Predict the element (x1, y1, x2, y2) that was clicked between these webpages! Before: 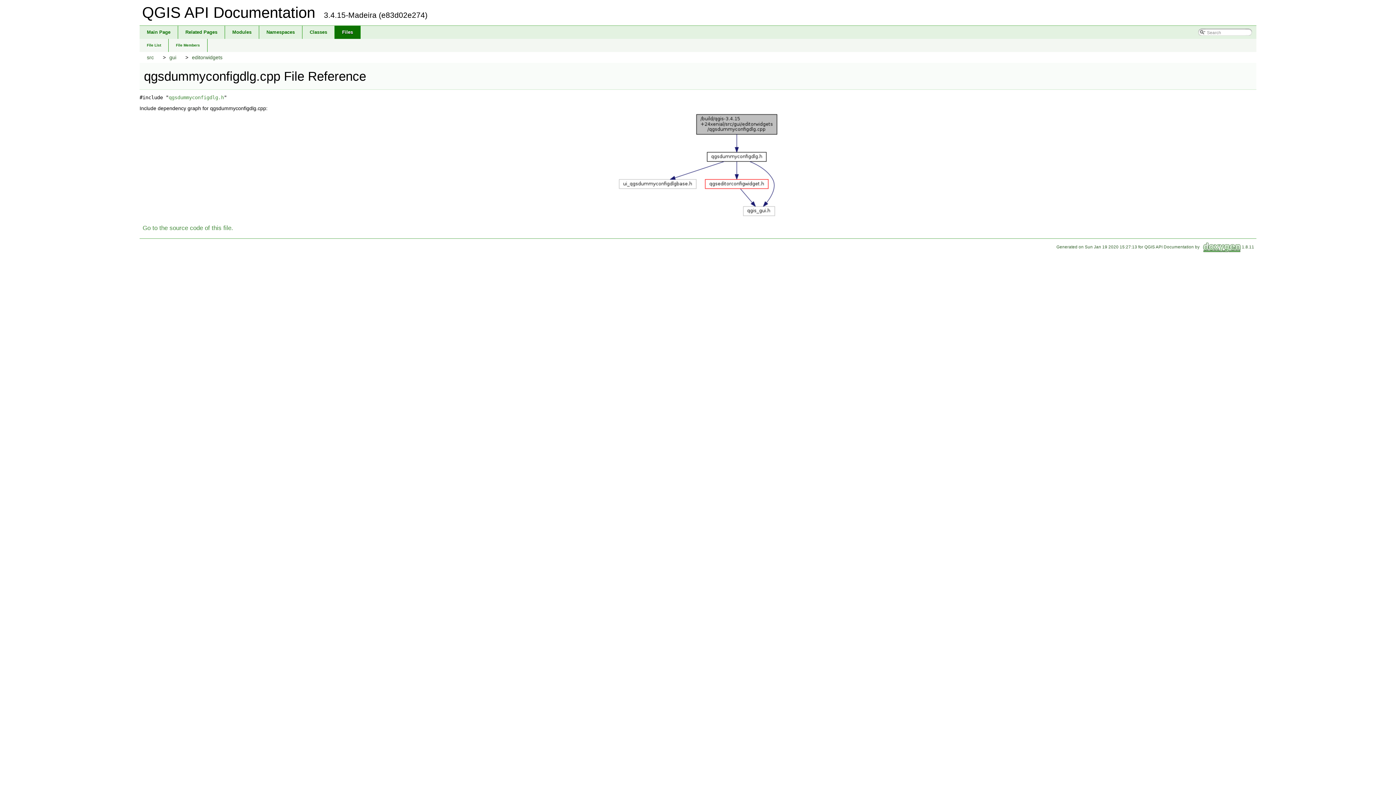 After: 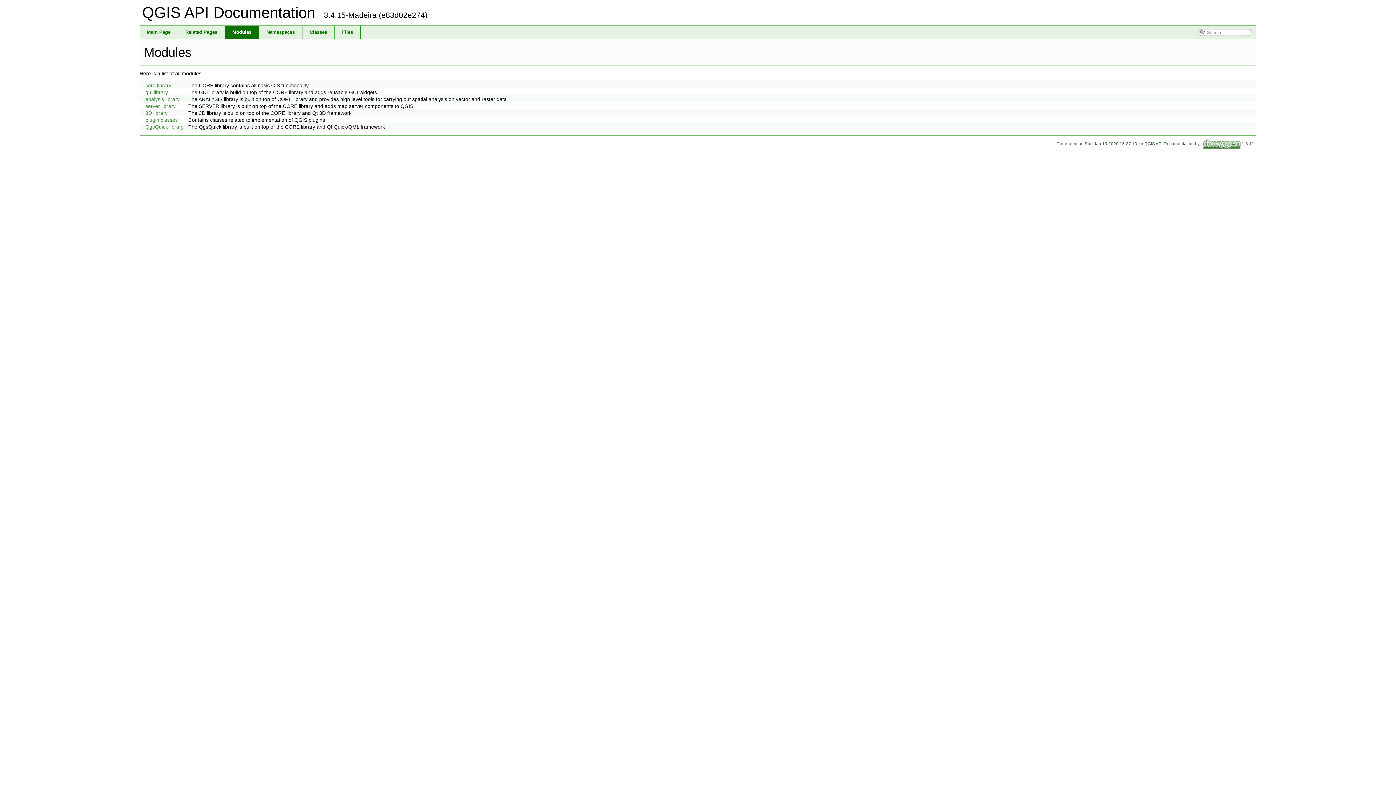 Action: bbox: (225, 25, 259, 38) label: Modules